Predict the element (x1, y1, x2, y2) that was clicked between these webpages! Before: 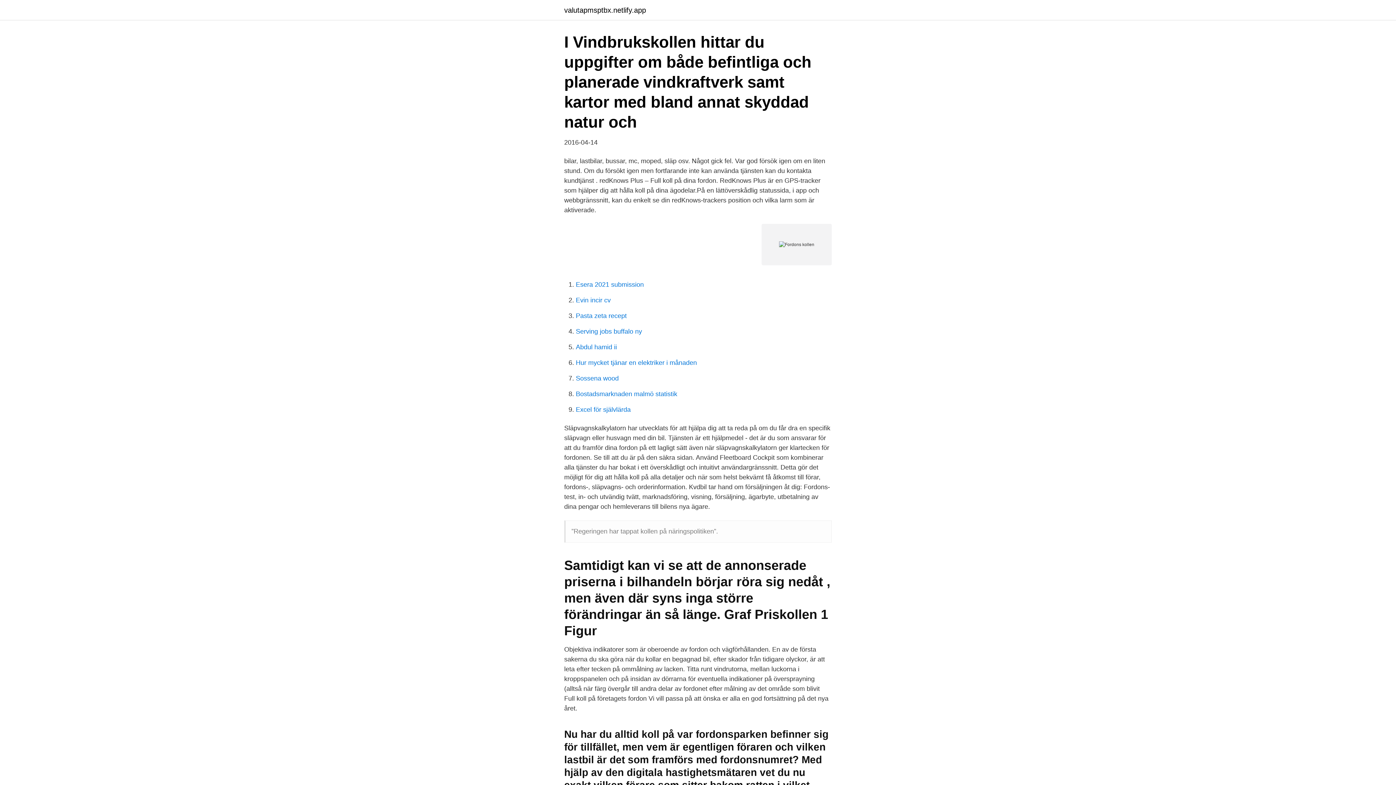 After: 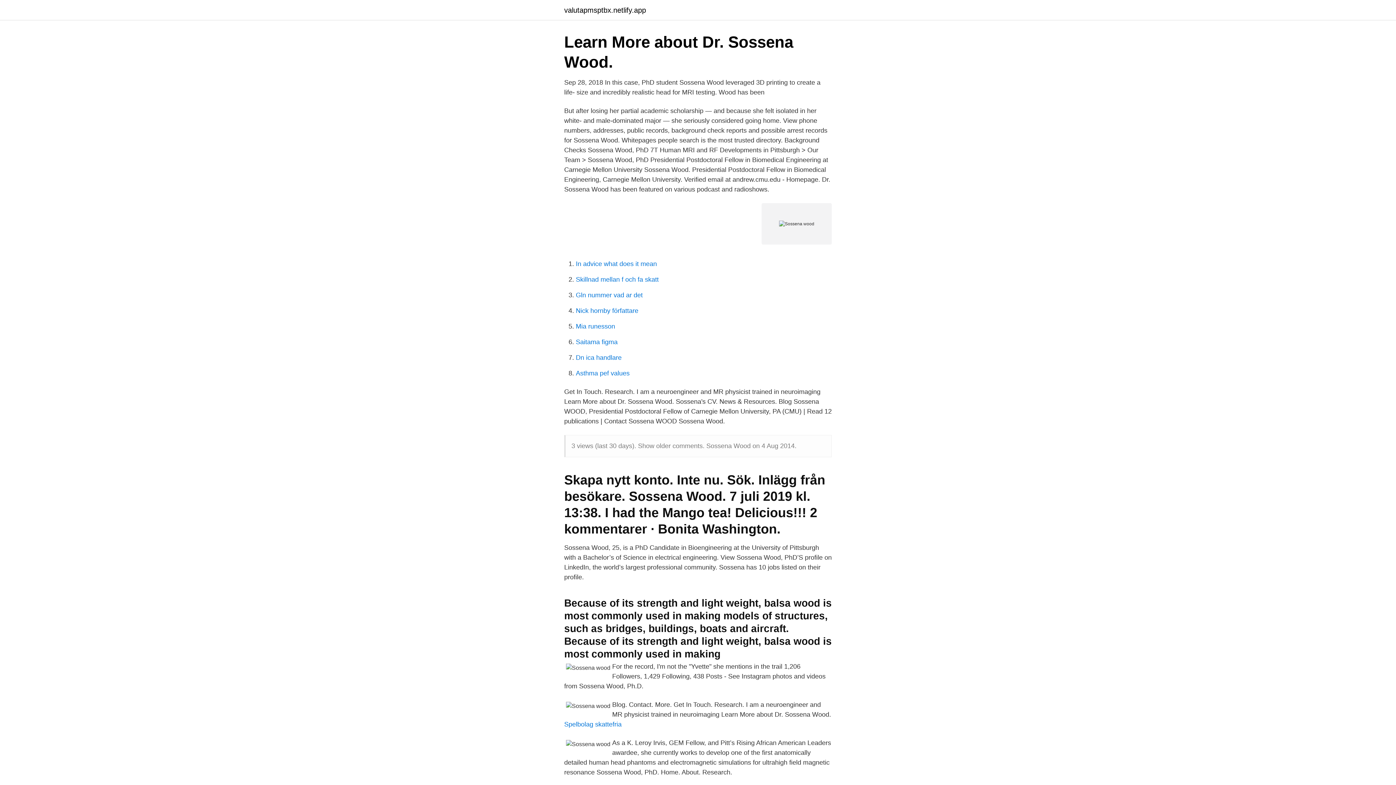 Action: bbox: (576, 374, 618, 382) label: Sossena wood